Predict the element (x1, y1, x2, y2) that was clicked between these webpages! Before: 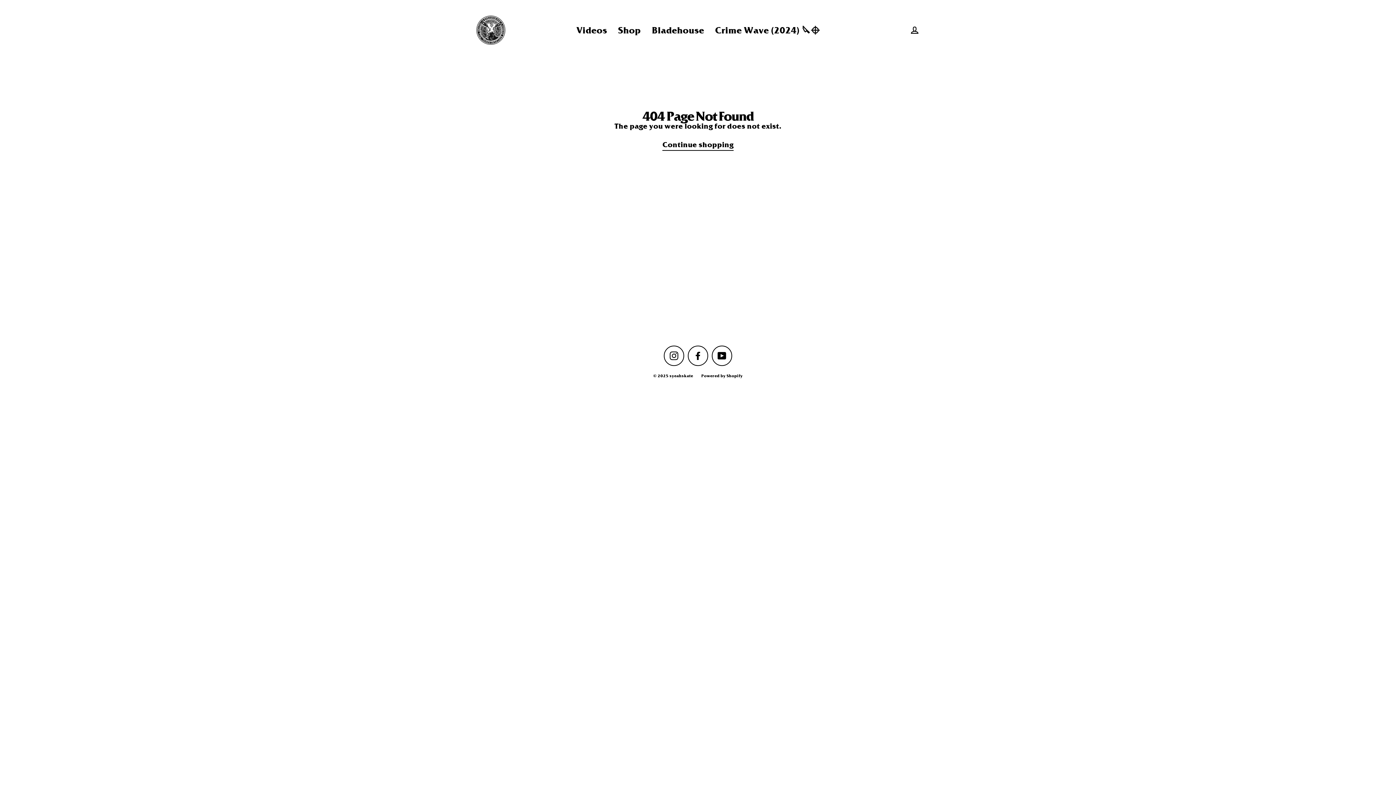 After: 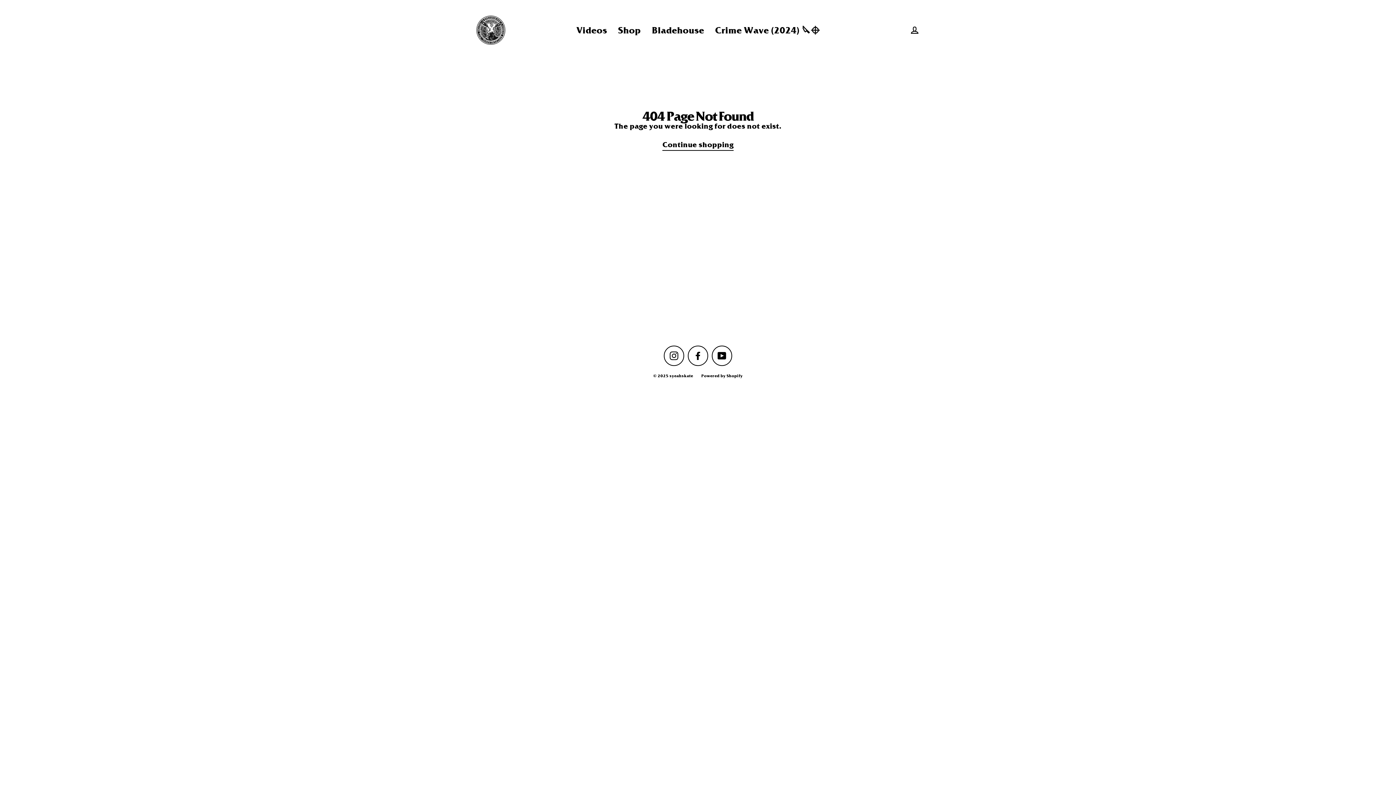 Action: bbox: (688, 345, 708, 366) label: Facebook